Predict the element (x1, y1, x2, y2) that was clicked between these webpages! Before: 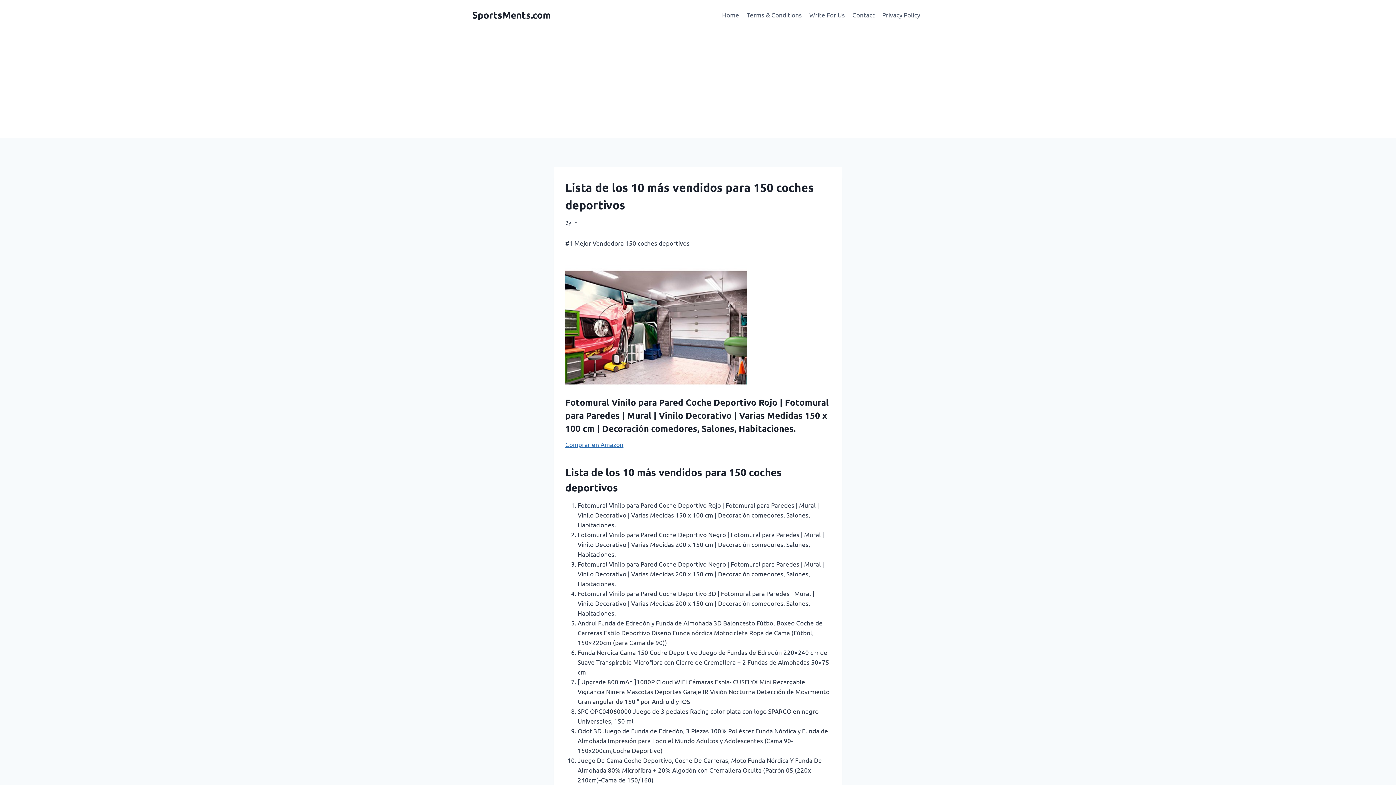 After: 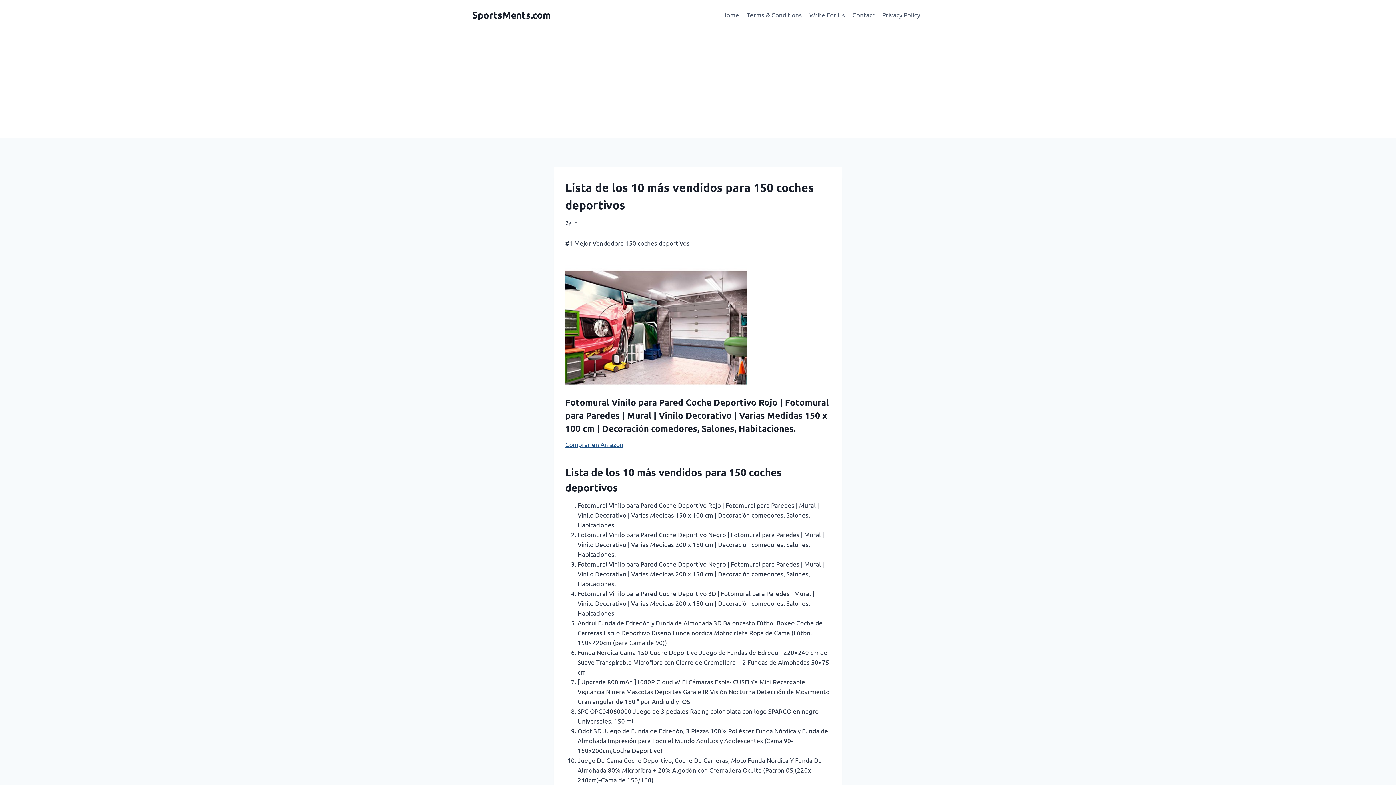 Action: bbox: (565, 440, 623, 448) label: Comprar en Amazon